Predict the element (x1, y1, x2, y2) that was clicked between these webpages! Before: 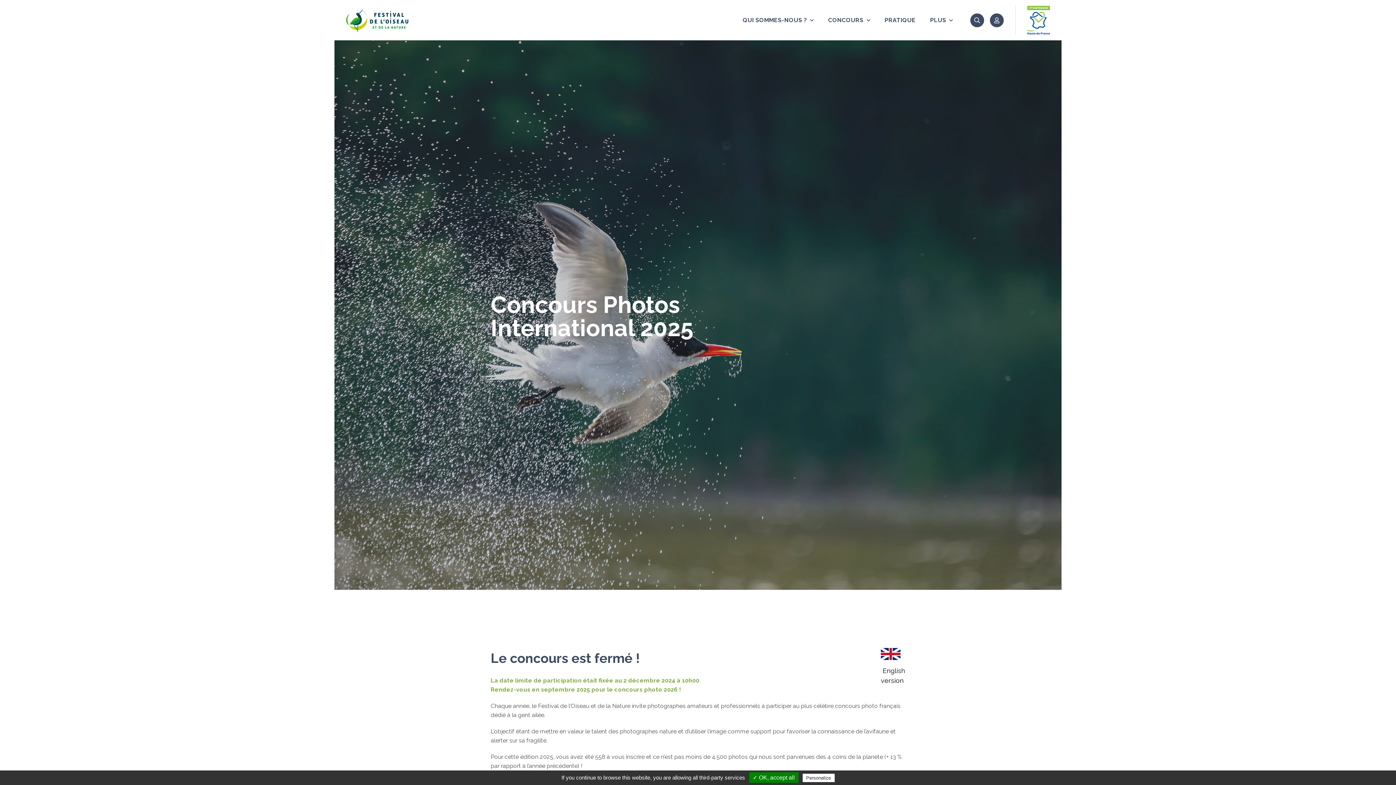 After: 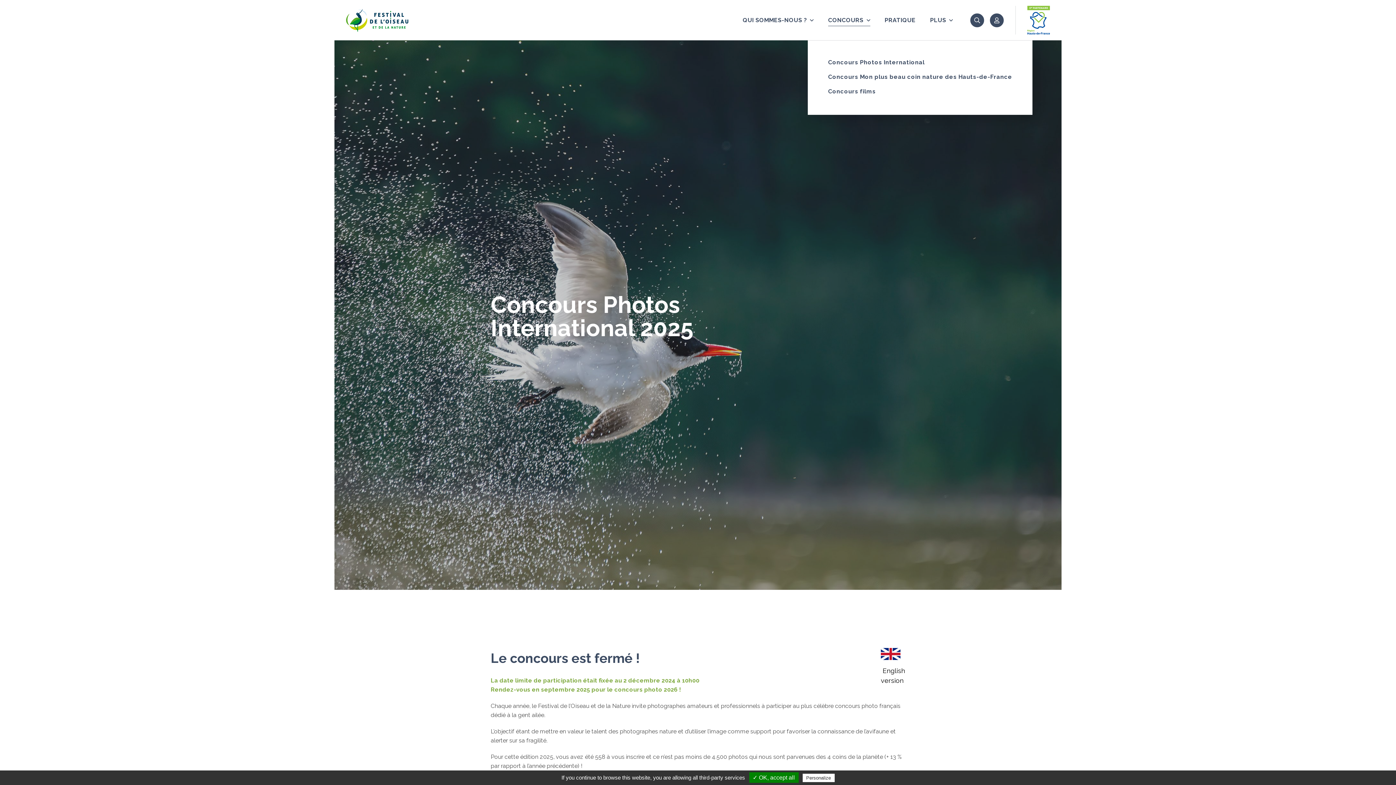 Action: label: CONCOURS  bbox: (828, 14, 870, 26)